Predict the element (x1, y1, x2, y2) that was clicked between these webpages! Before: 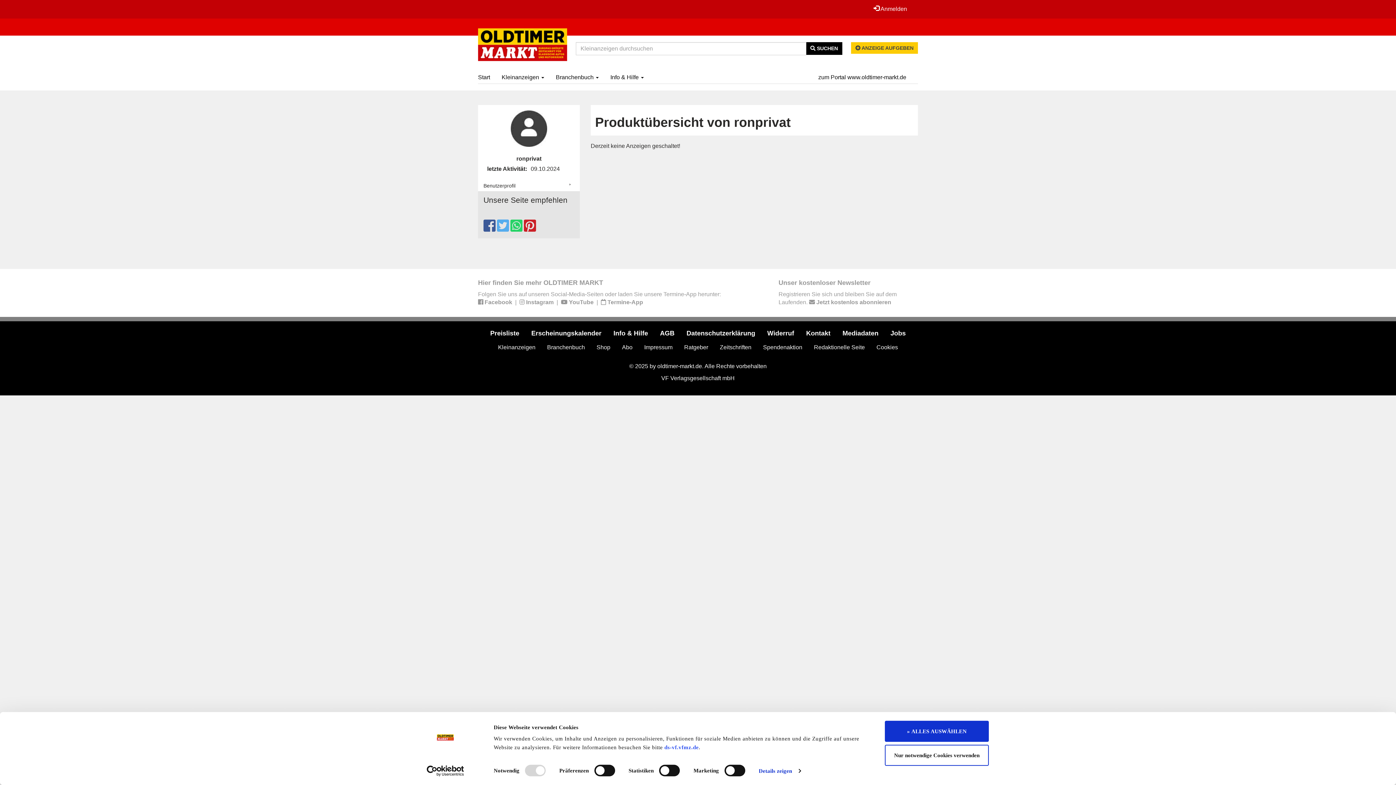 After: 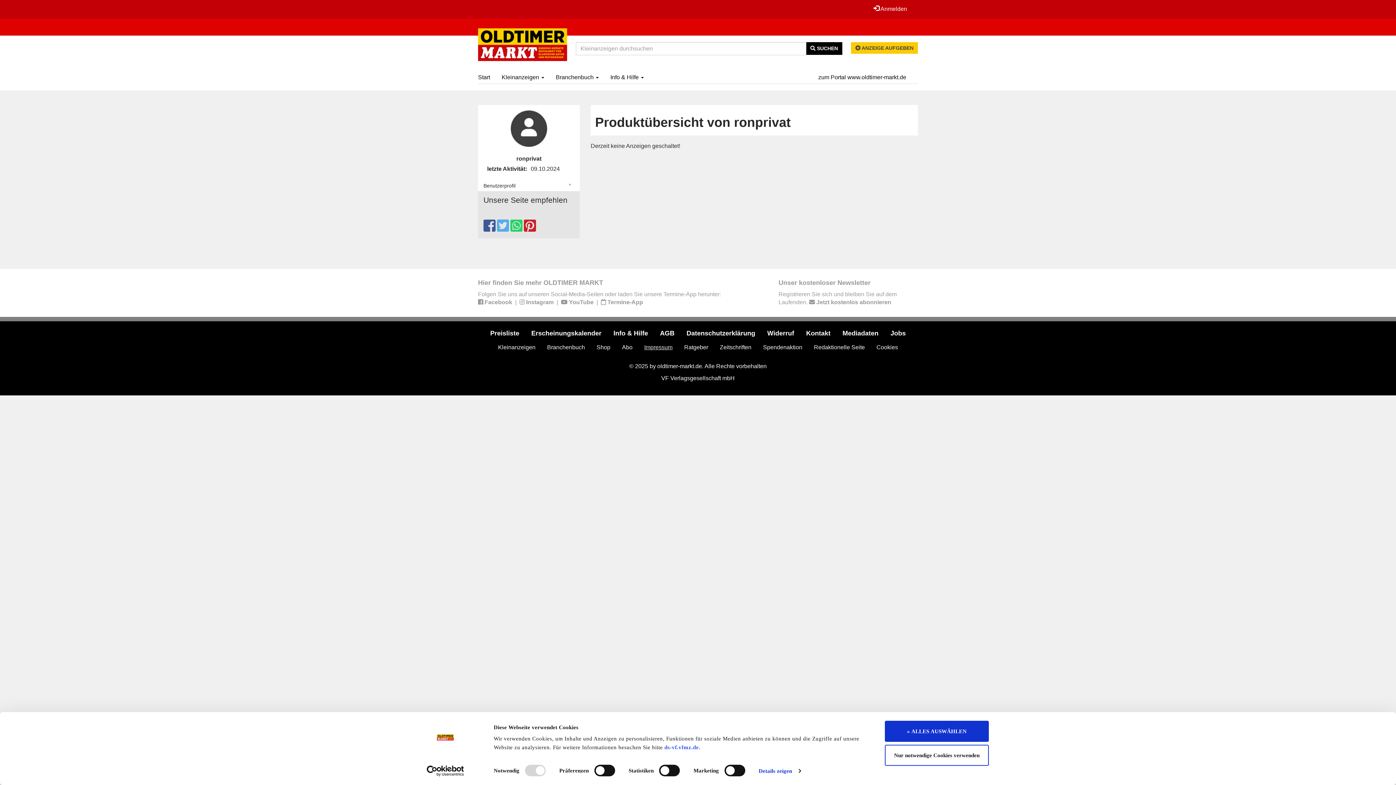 Action: bbox: (639, 339, 677, 355) label: Impressum